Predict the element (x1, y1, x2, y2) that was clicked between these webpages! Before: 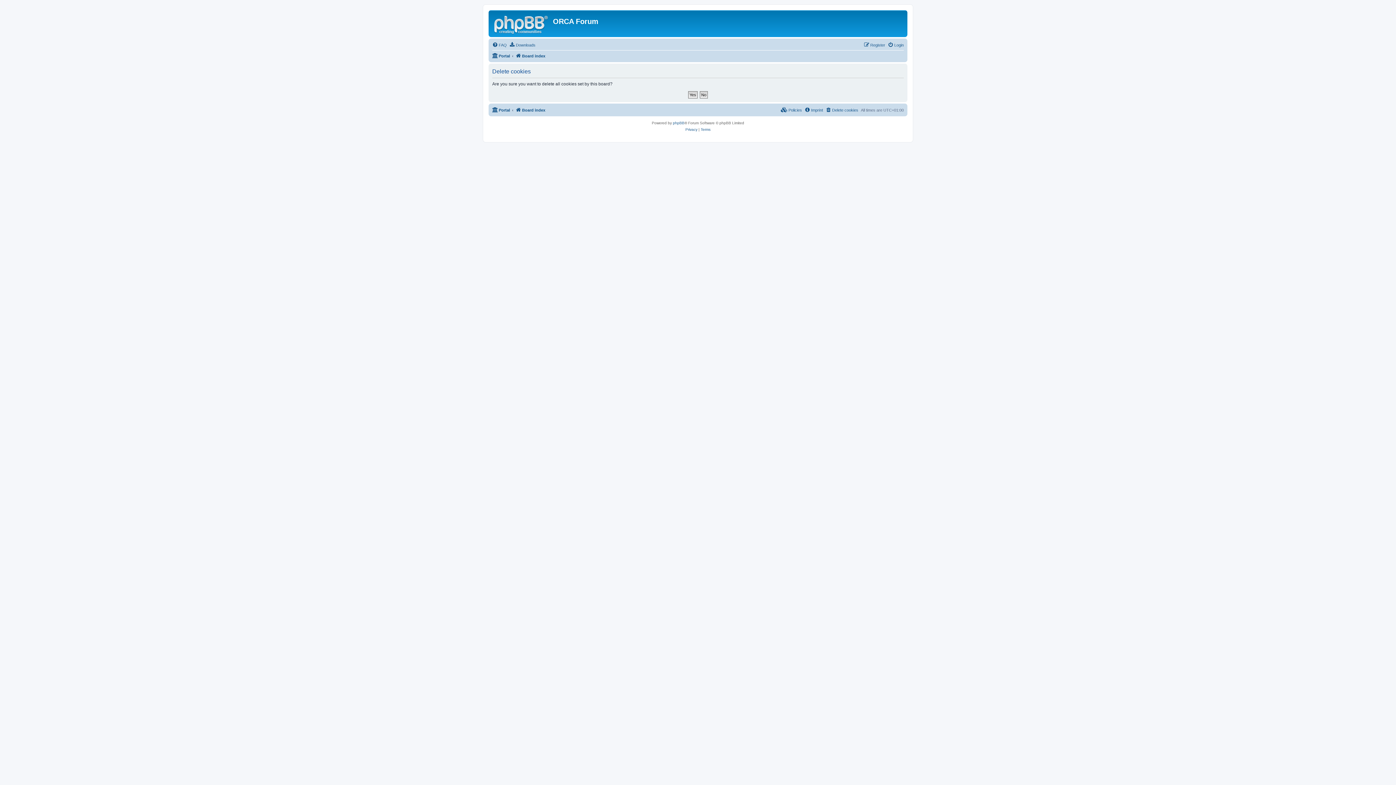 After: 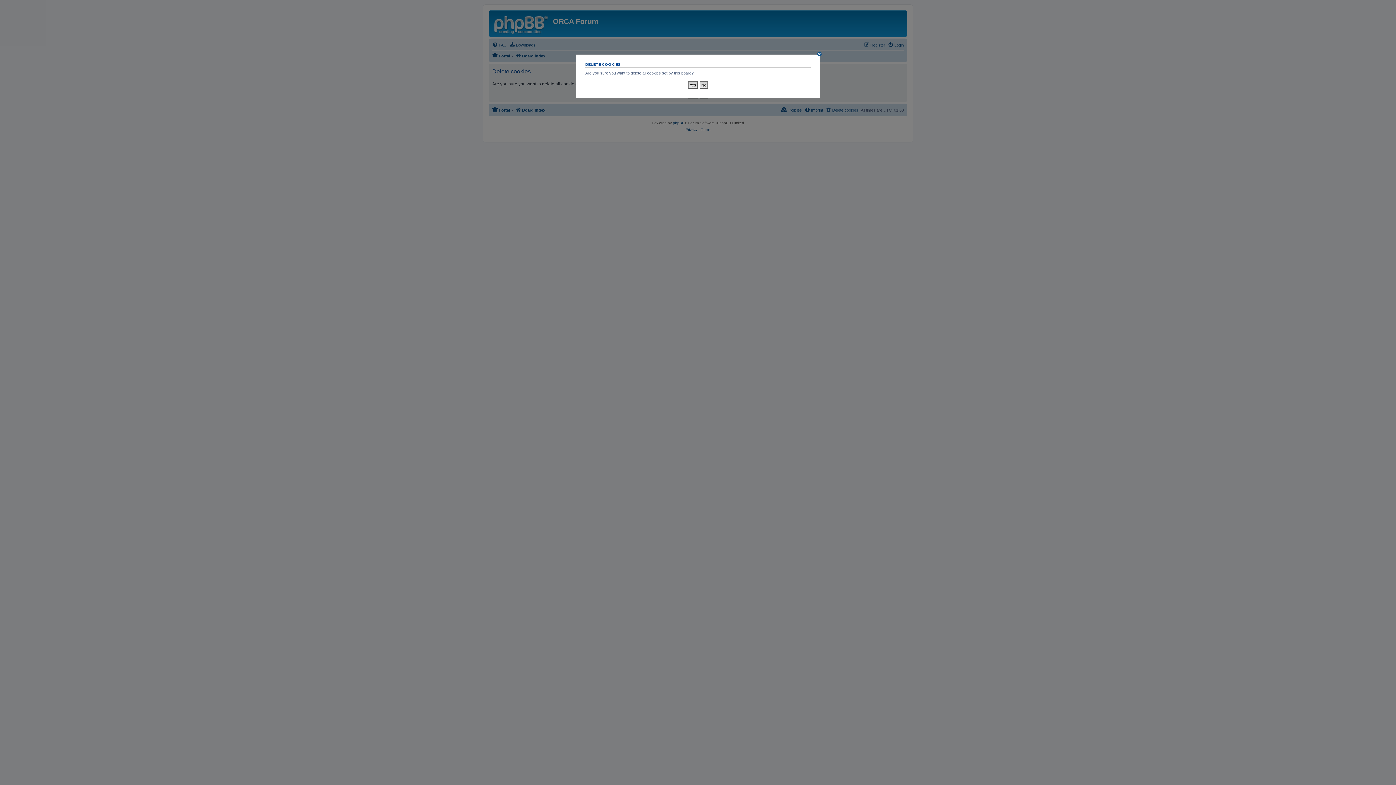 Action: bbox: (825, 105, 858, 114) label: Delete cookies